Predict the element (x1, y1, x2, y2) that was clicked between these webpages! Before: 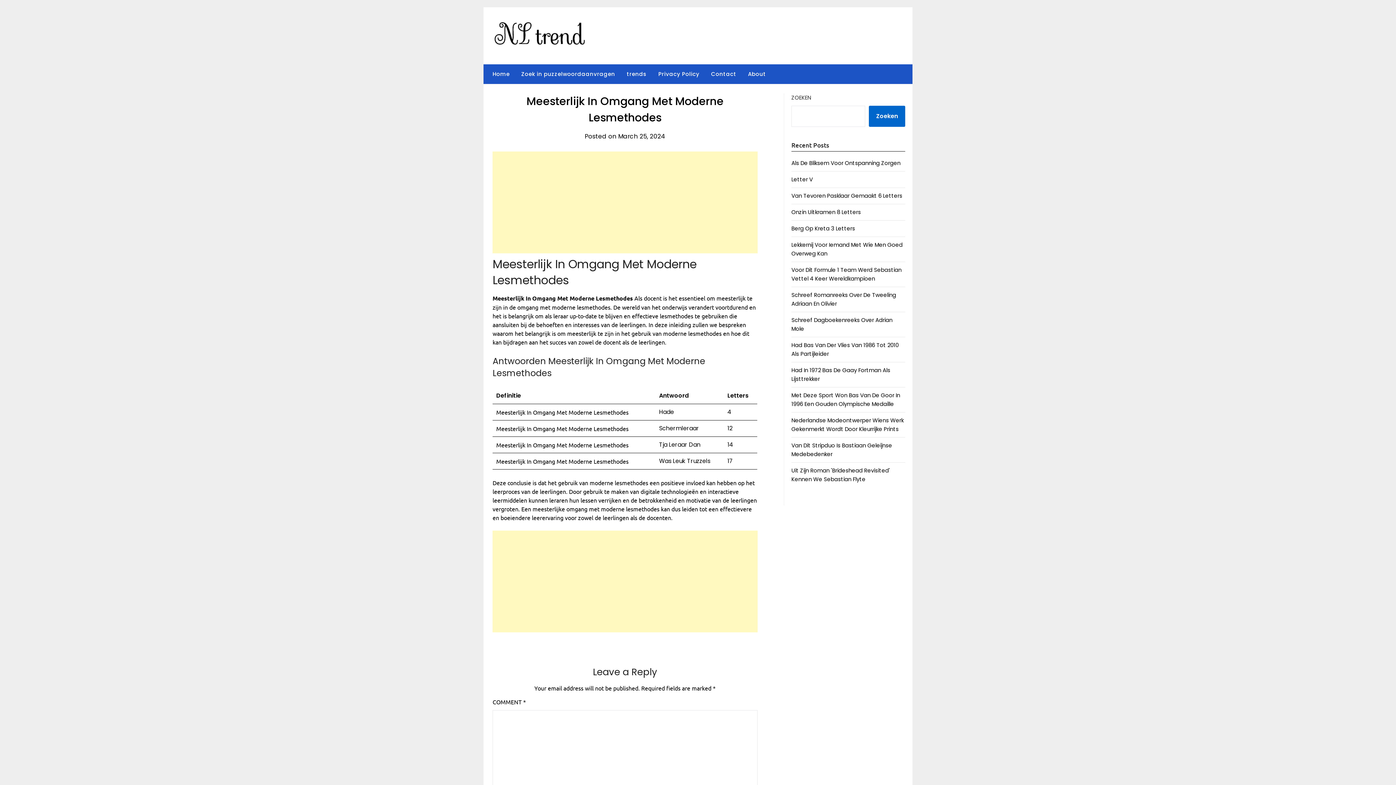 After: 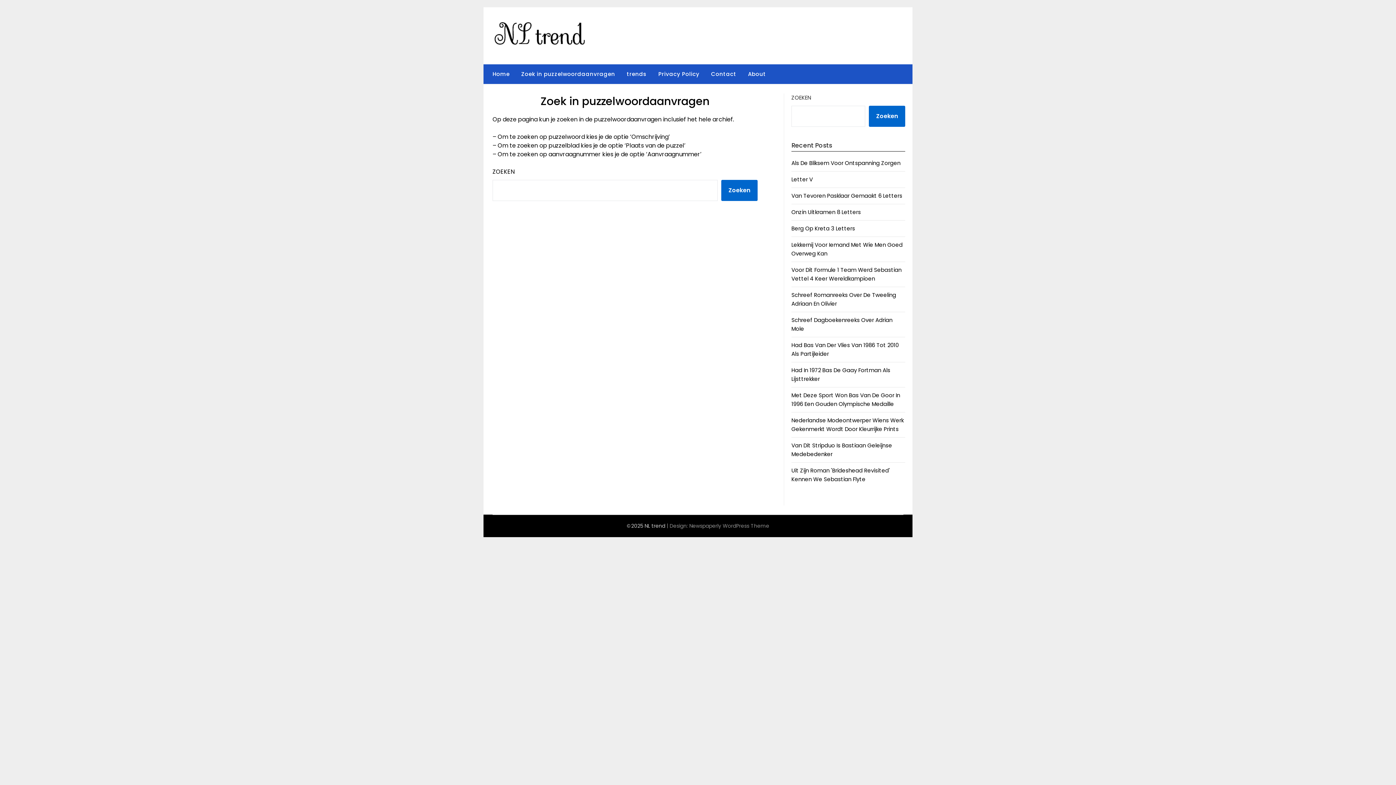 Action: bbox: (515, 64, 621, 84) label: Zoek in puzzelwoordaanvragen